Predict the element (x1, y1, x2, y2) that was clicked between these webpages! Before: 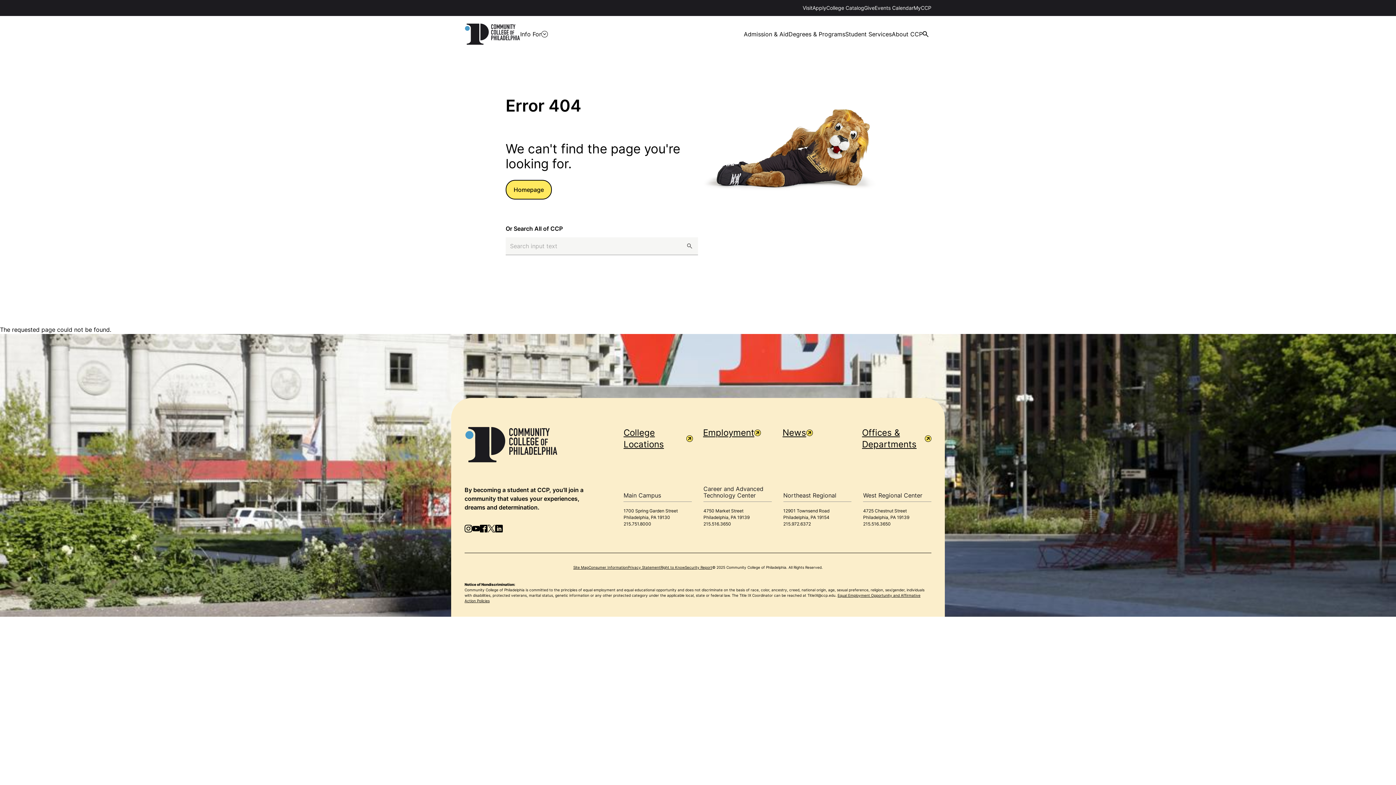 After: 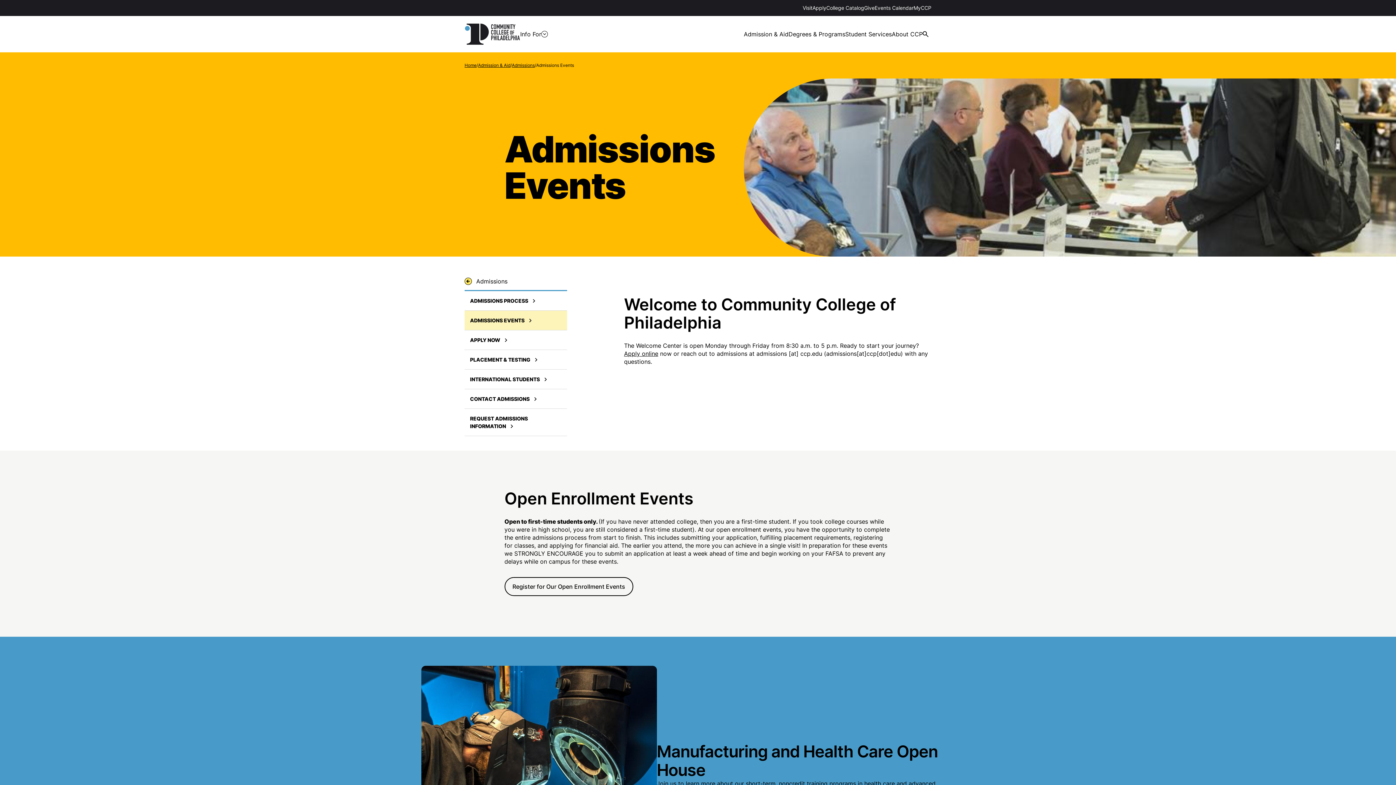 Action: bbox: (802, 4, 812, 10) label: Visit